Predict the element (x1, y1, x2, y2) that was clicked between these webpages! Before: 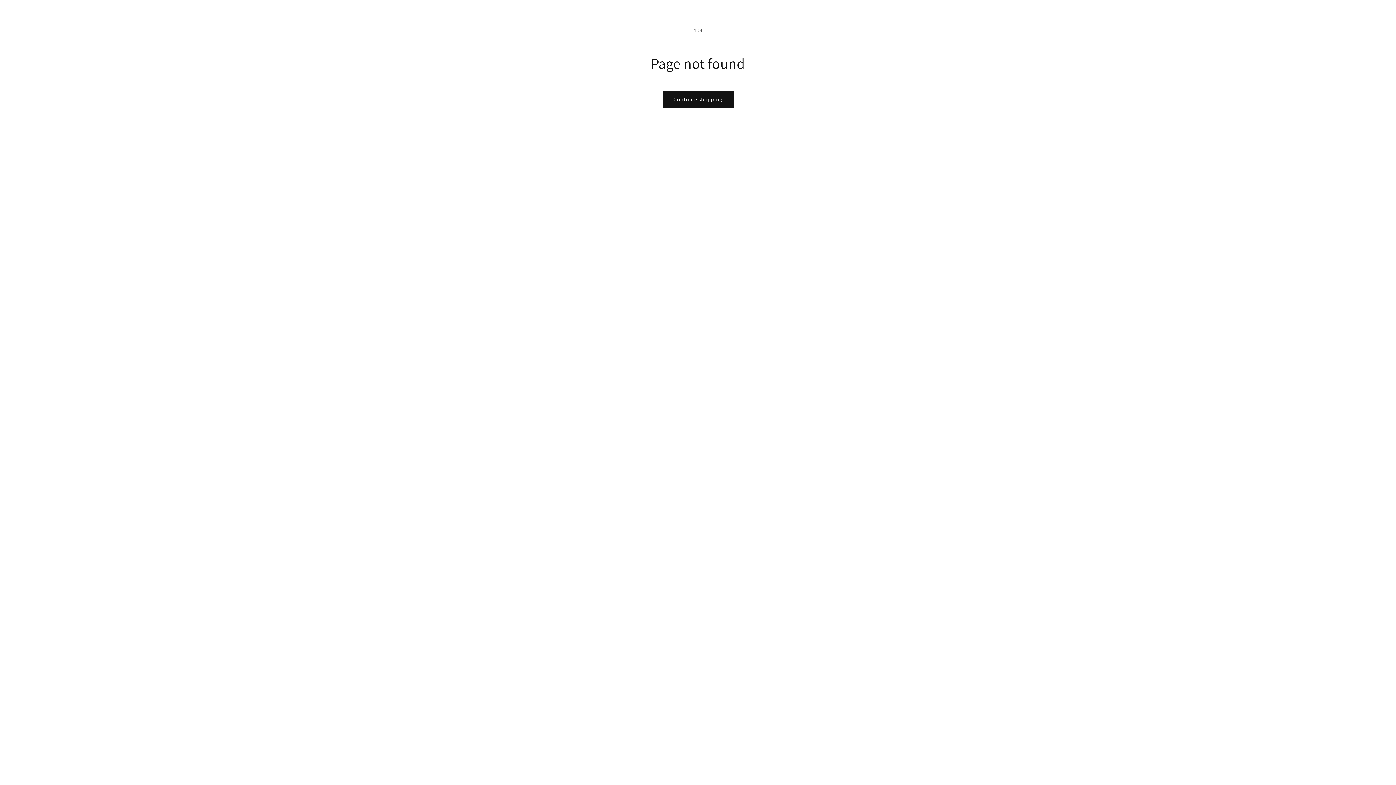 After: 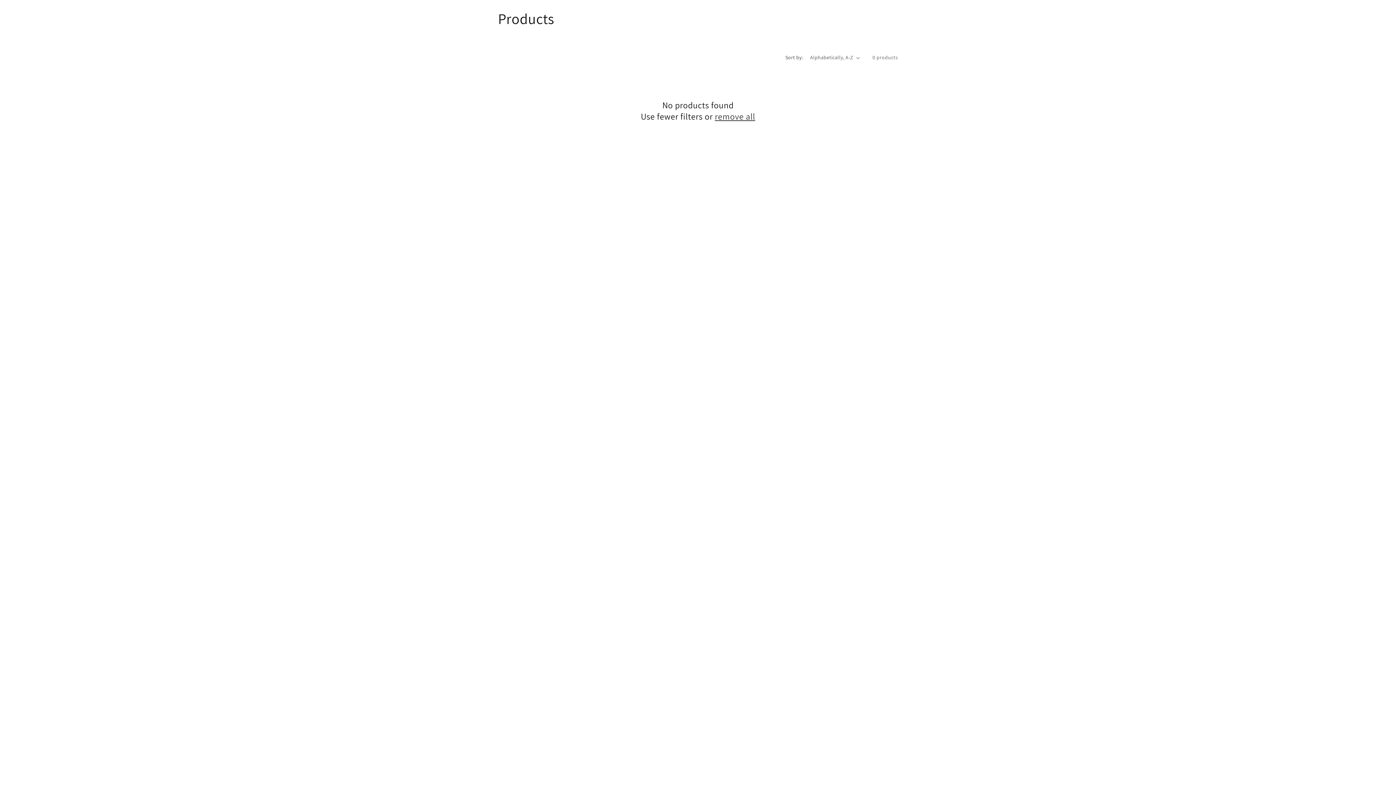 Action: label: Continue shopping bbox: (662, 90, 733, 108)